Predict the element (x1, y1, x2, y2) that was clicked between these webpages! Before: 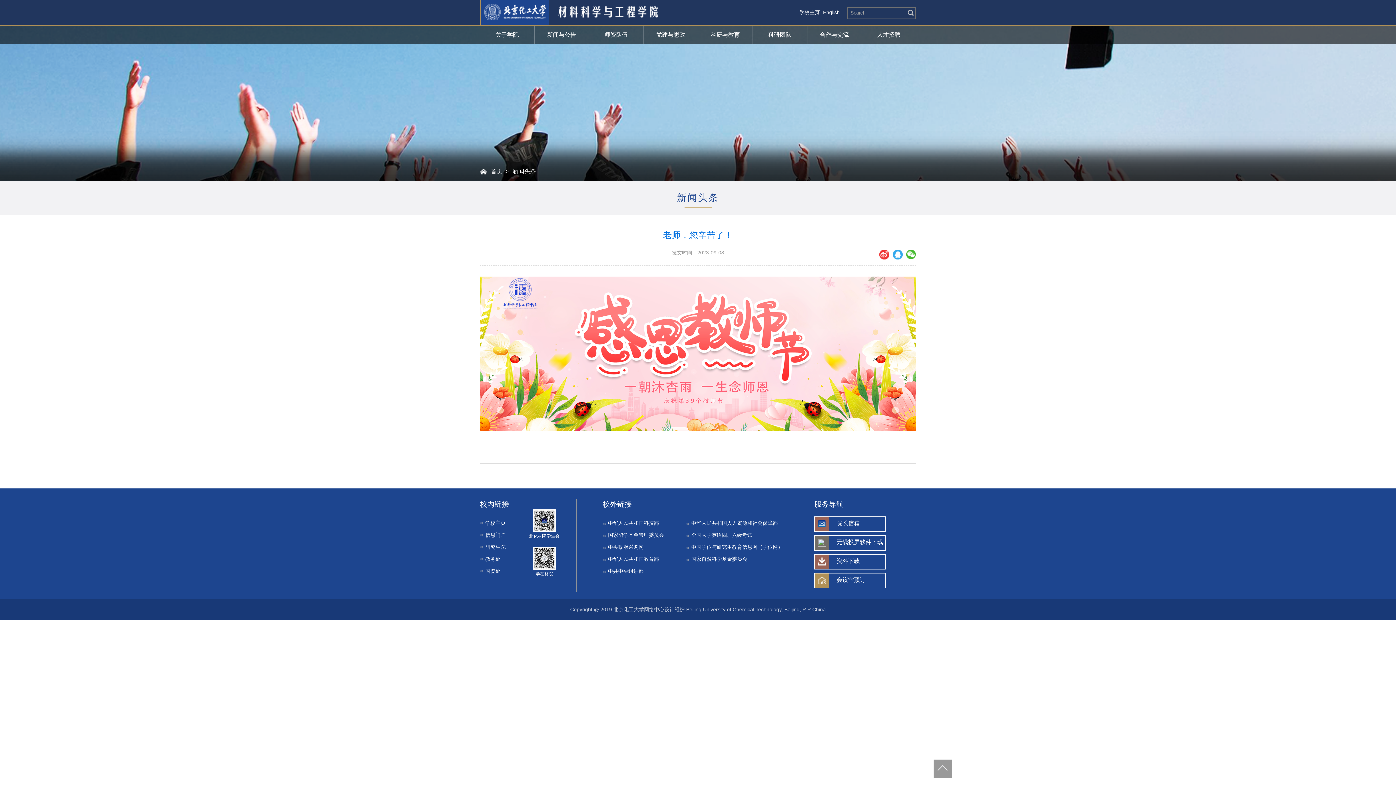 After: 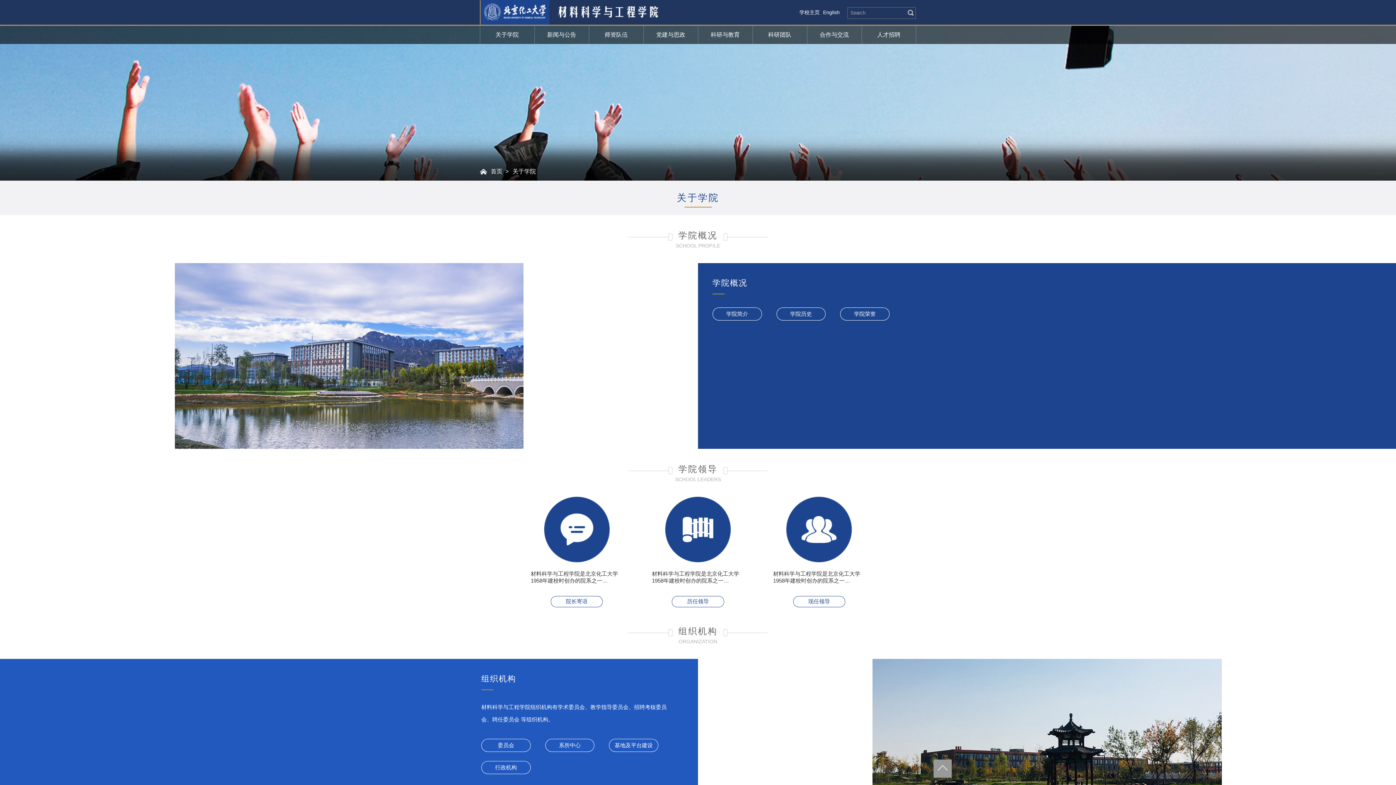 Action: bbox: (480, 25, 534, 44) label: 关于学院